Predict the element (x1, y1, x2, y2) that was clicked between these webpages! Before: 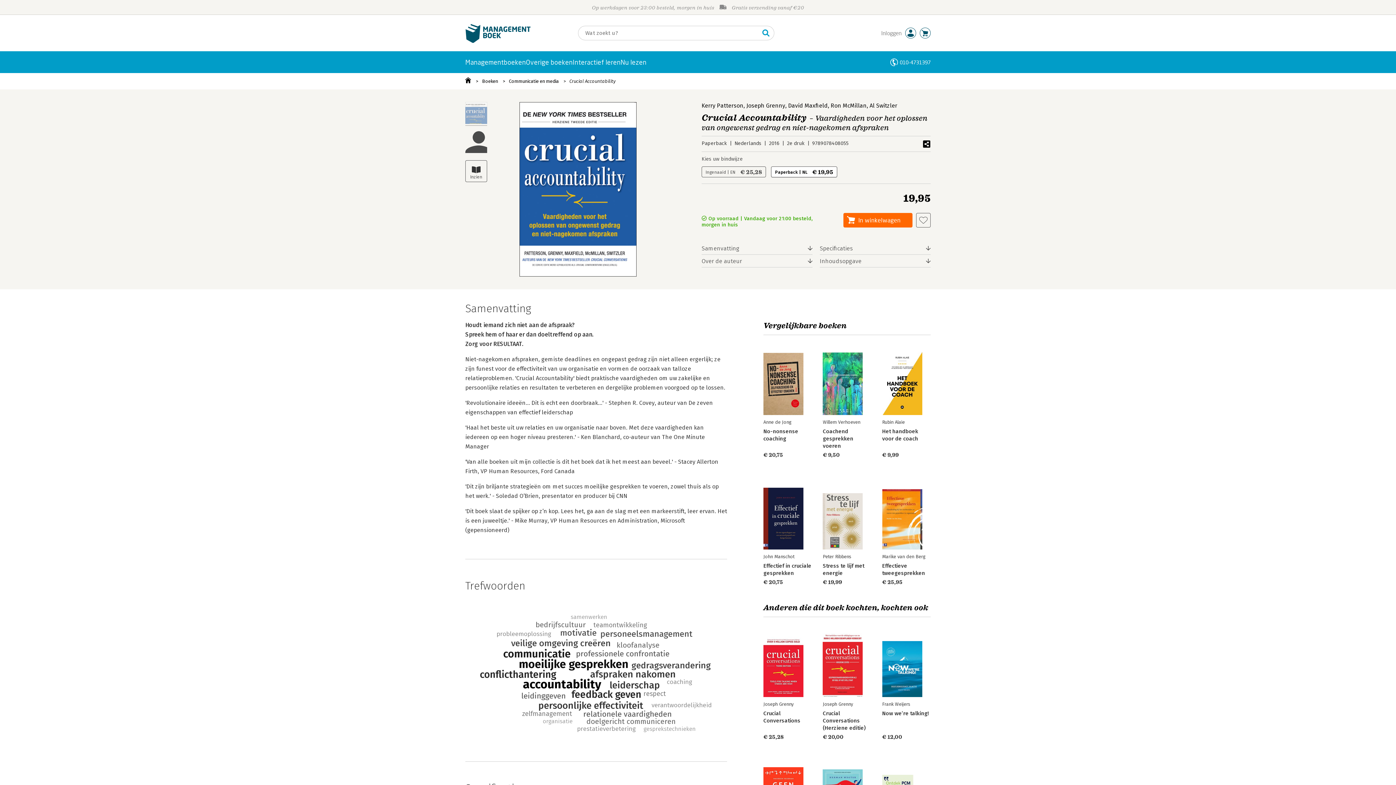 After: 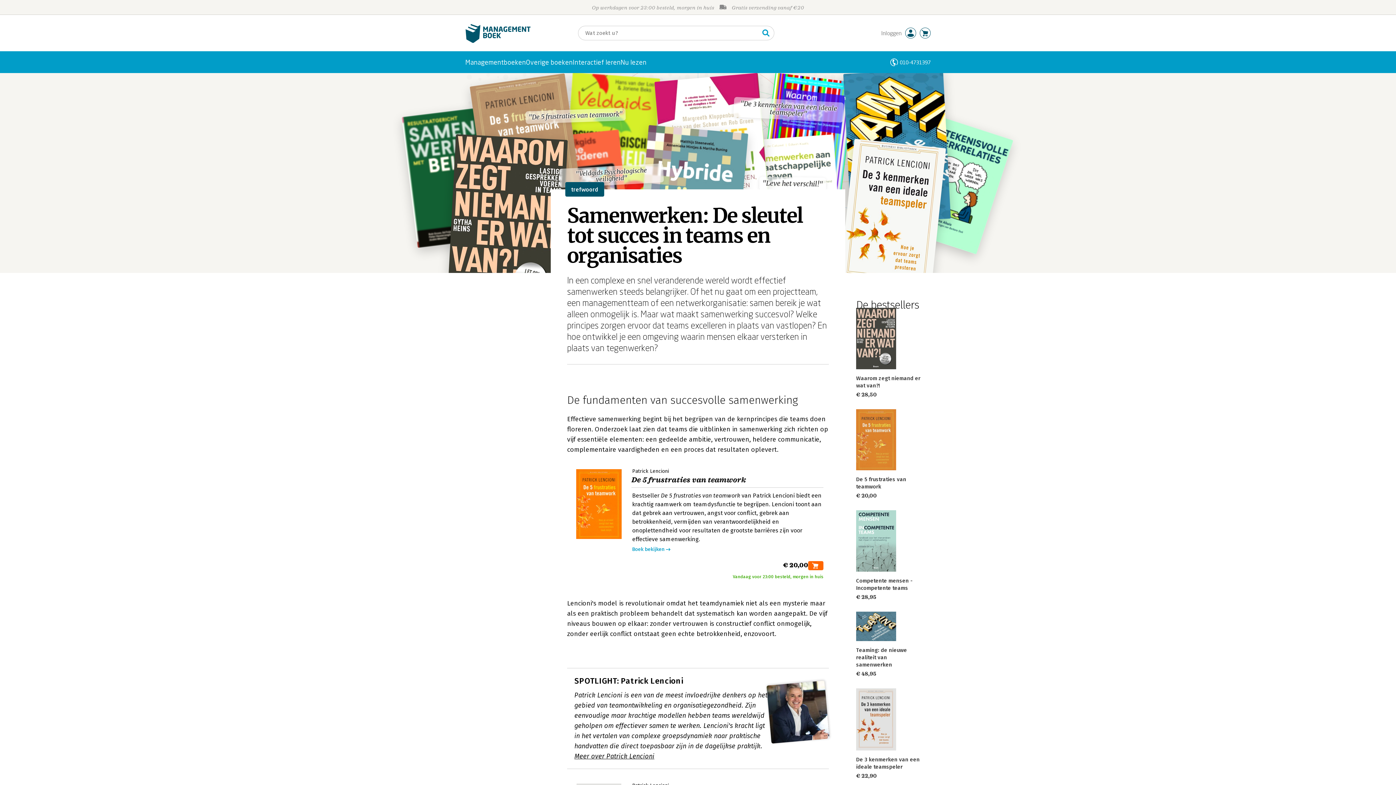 Action: bbox: (570, 613, 607, 620)